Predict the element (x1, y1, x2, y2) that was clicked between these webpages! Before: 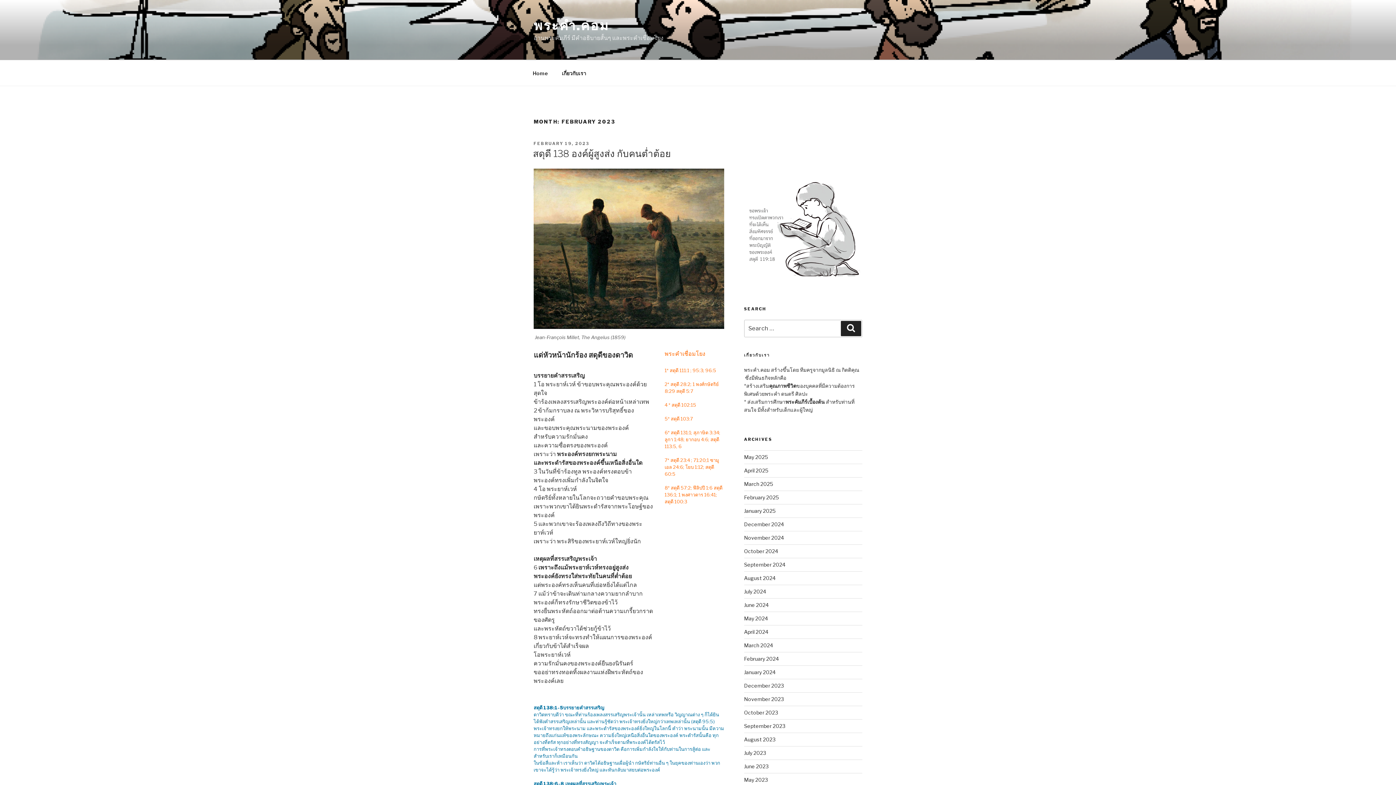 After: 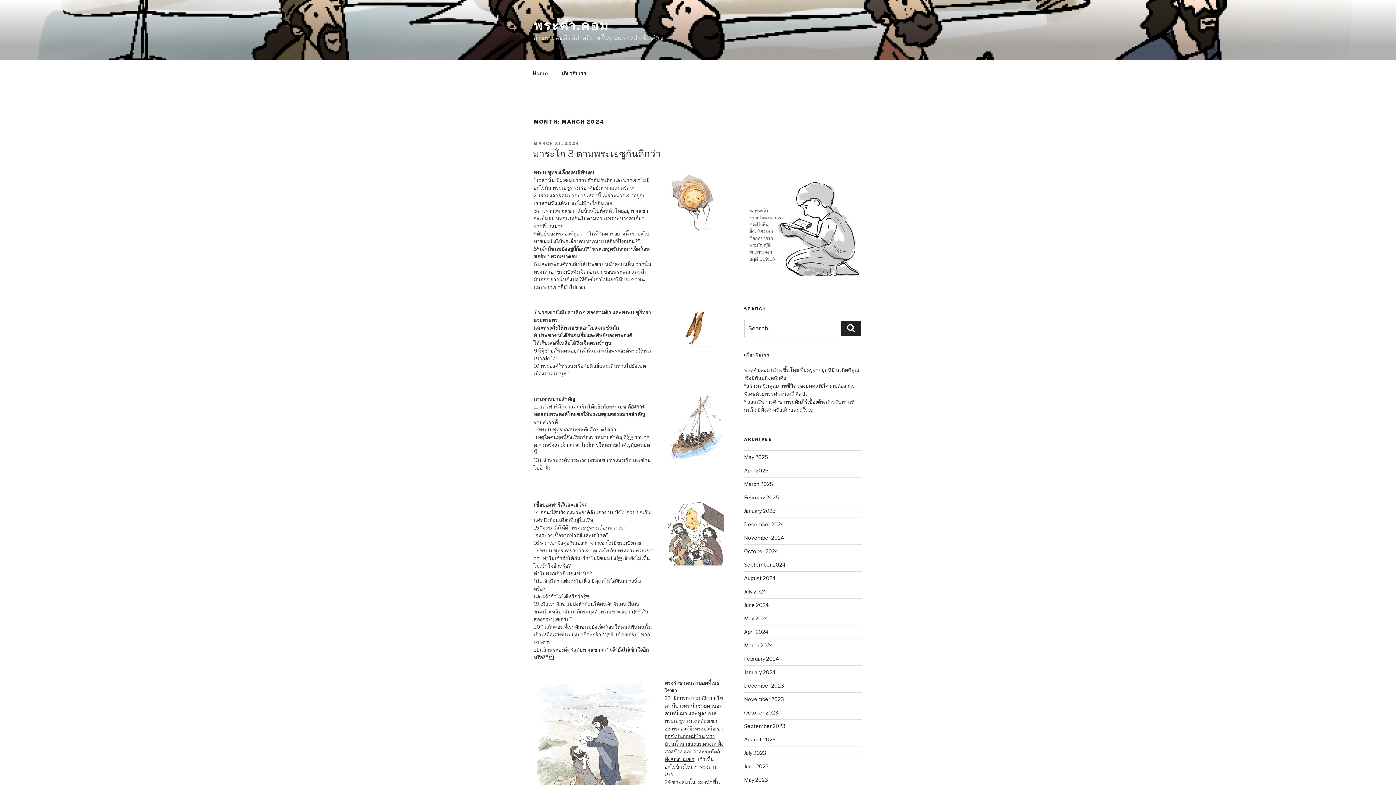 Action: label: March 2024 bbox: (744, 642, 773, 648)